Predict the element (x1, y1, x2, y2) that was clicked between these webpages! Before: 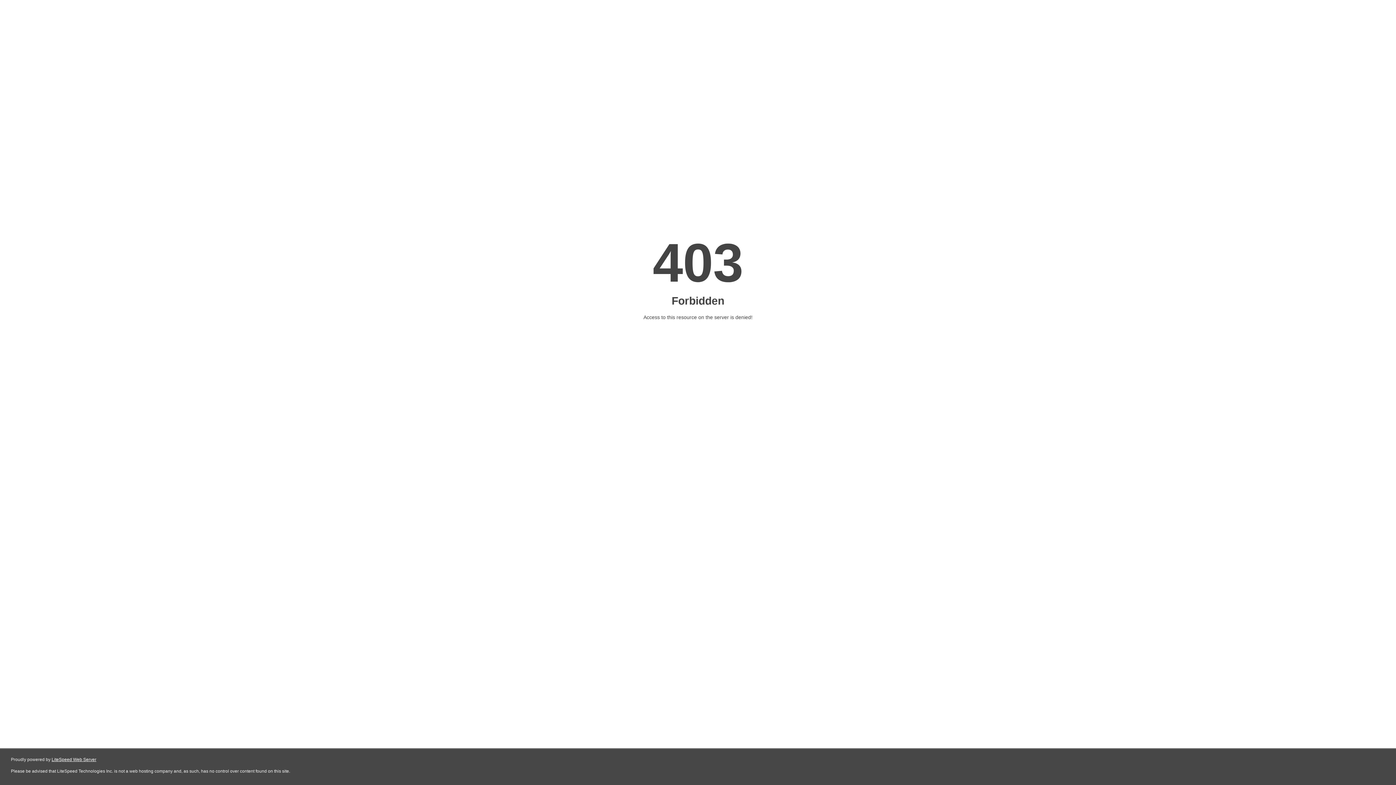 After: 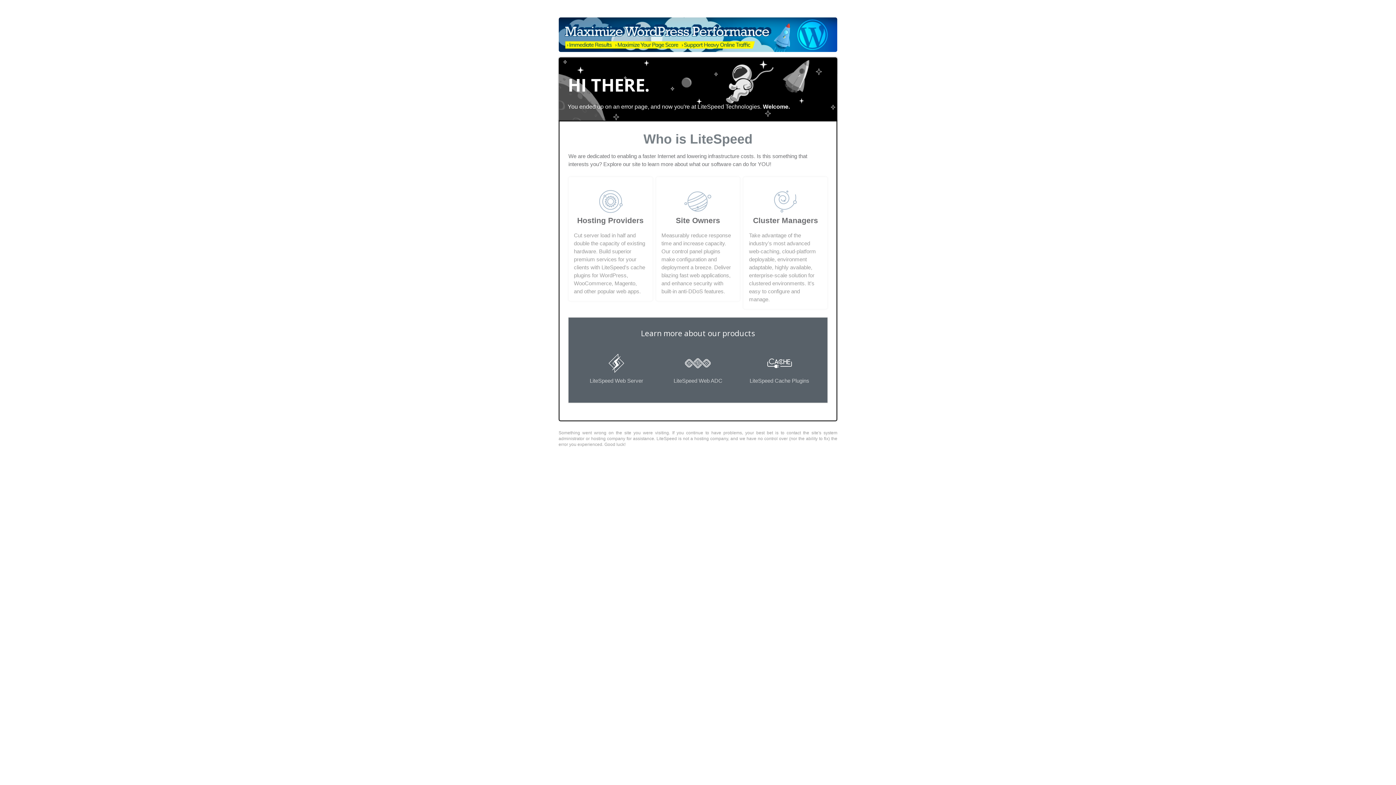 Action: bbox: (51, 757, 96, 762) label: LiteSpeed Web Server